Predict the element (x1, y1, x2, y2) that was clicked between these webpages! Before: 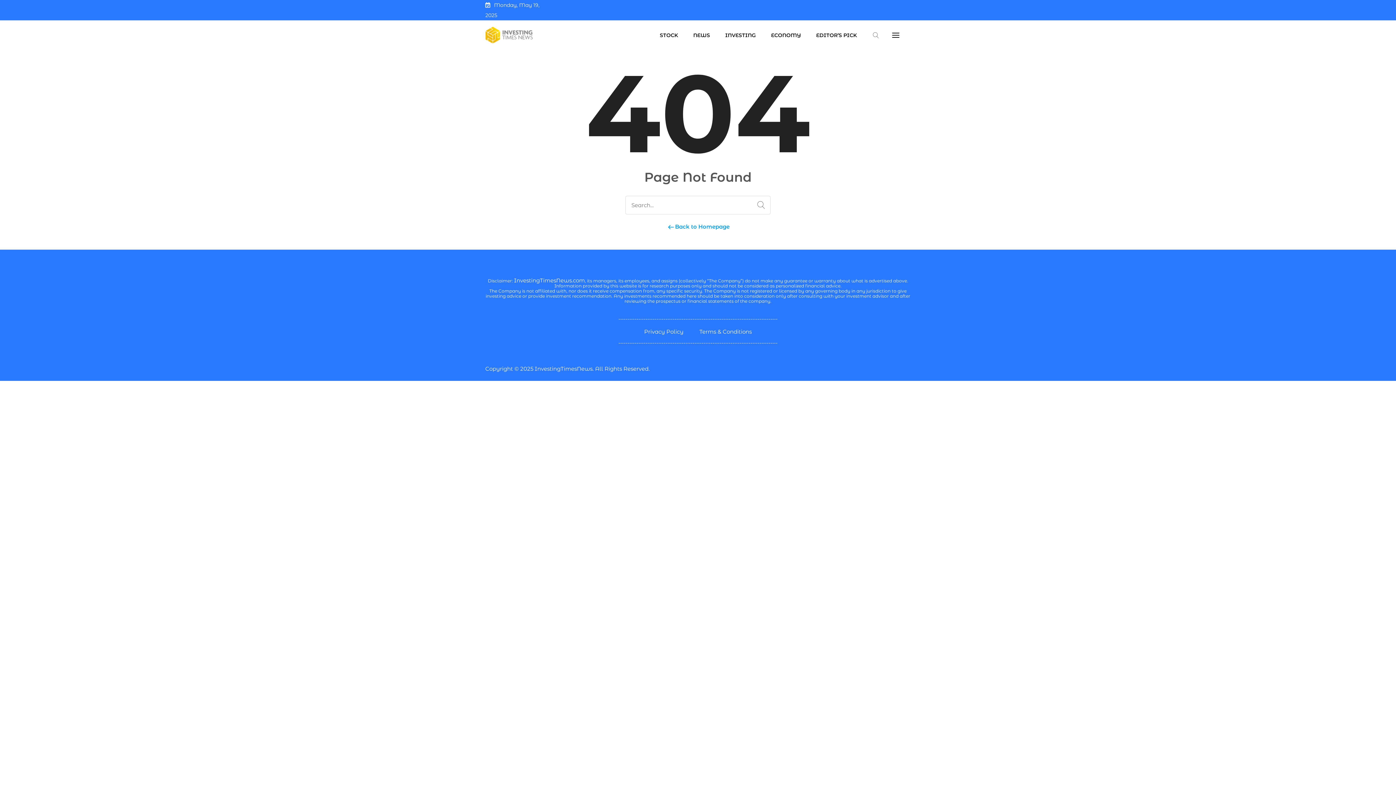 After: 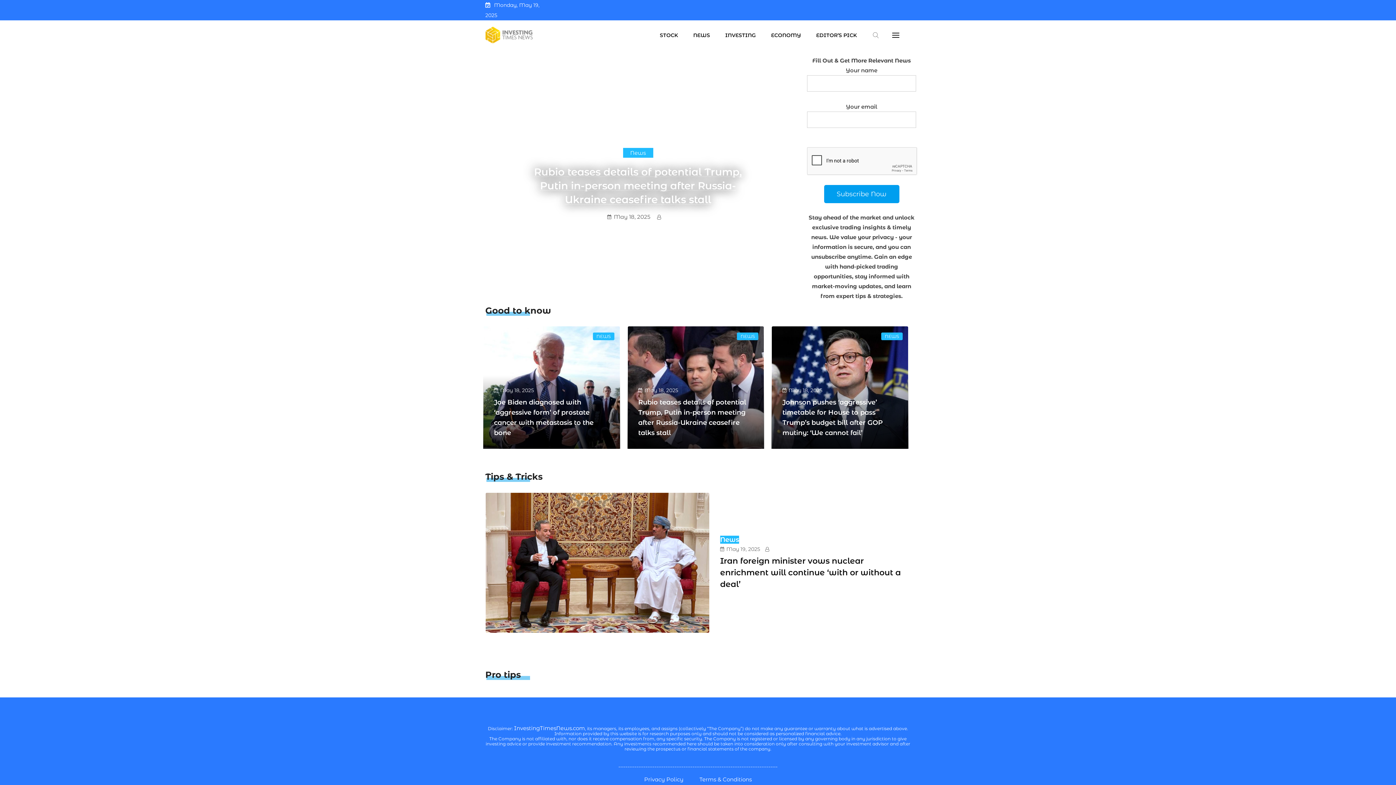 Action: bbox: (666, 223, 729, 230) label:  Back to Homepage